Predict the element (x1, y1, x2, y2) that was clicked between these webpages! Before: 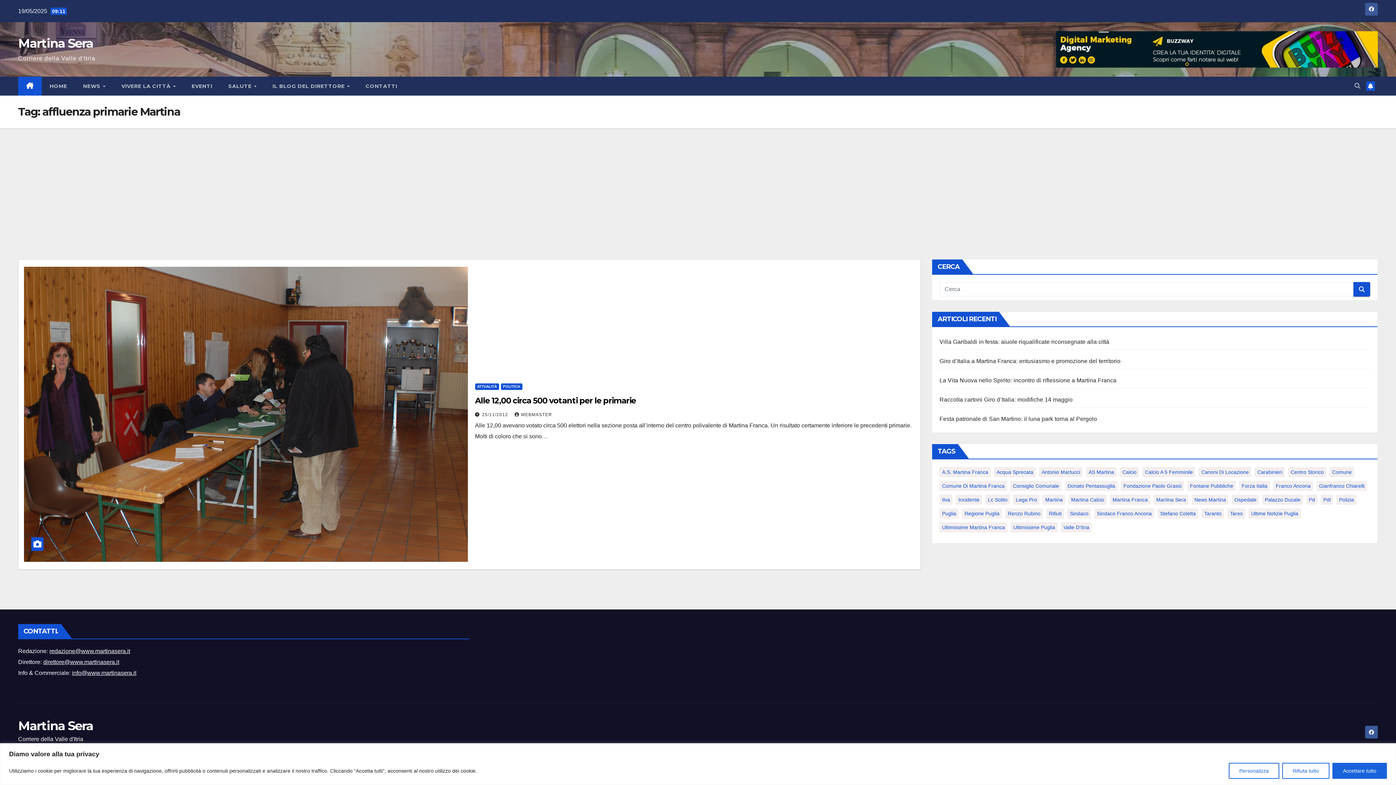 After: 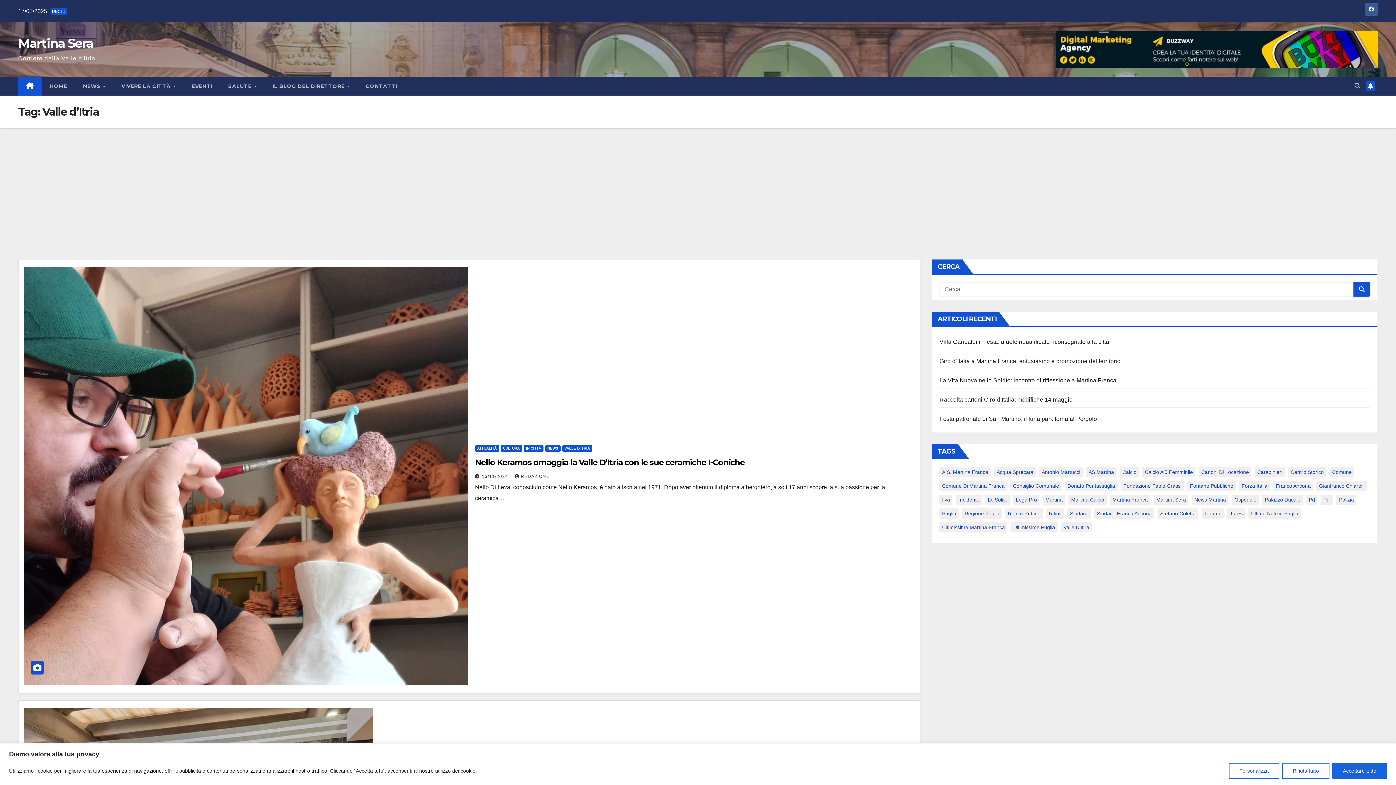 Action: label: Valle d'Itria (79 elementi) bbox: (1061, 522, 1092, 532)